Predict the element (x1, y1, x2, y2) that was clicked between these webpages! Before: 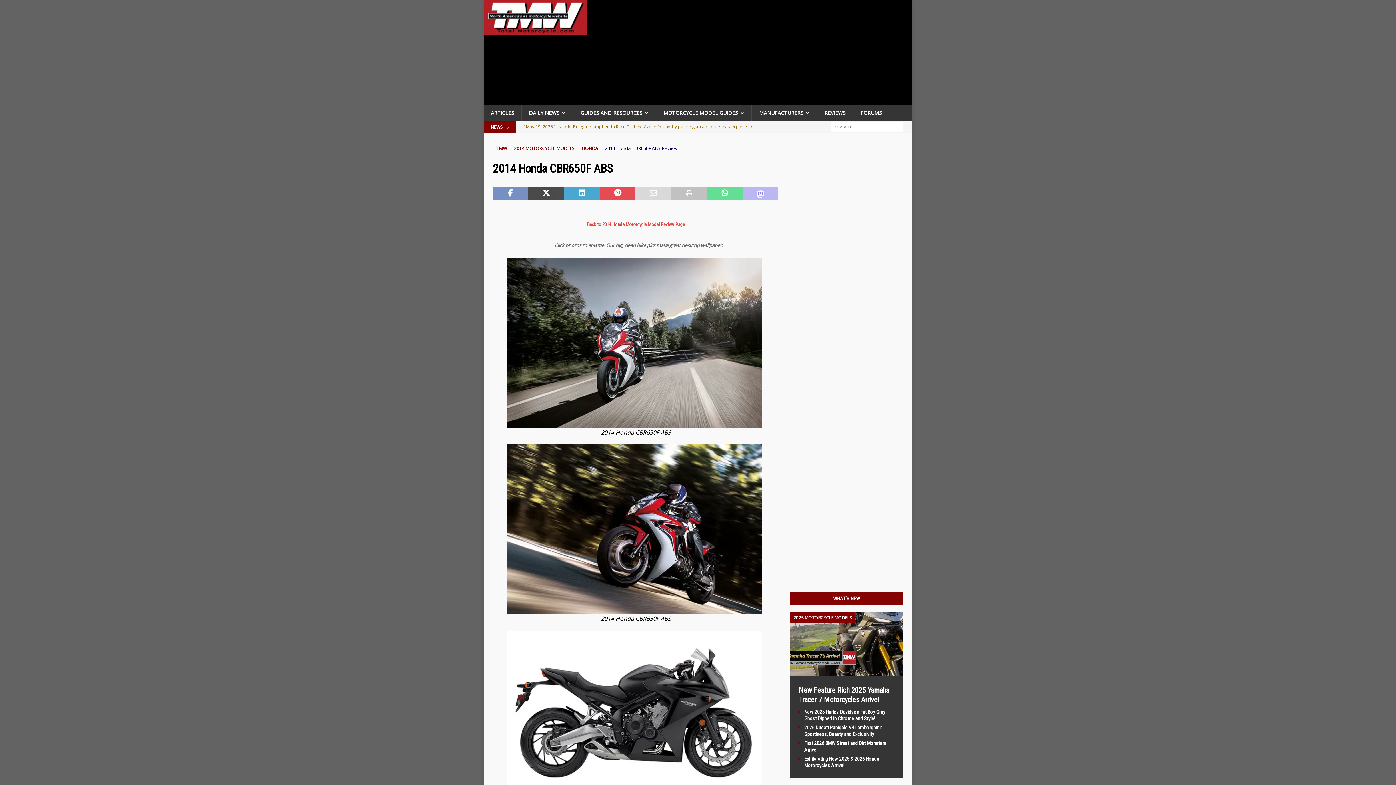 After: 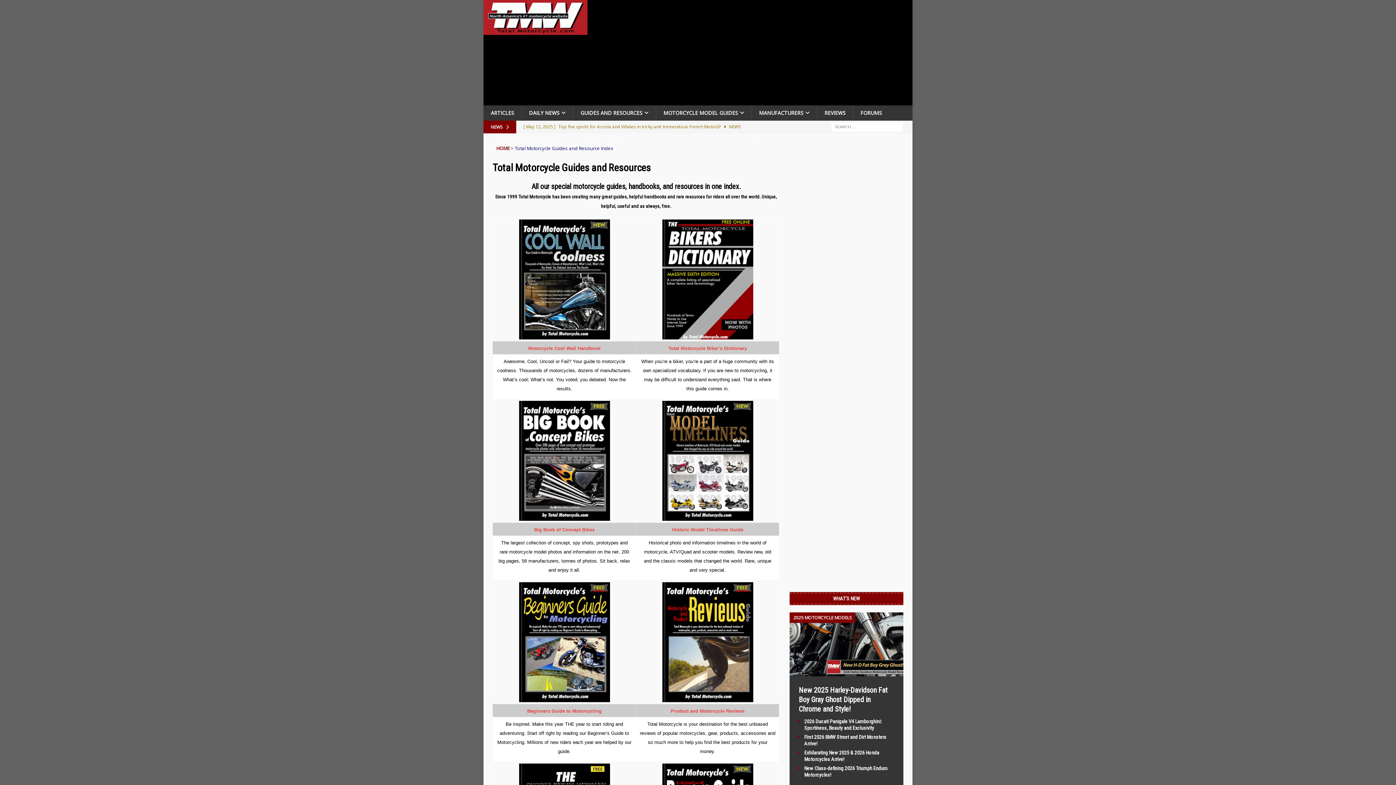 Action: label: GUIDES AND RESOURCES bbox: (573, 105, 656, 120)